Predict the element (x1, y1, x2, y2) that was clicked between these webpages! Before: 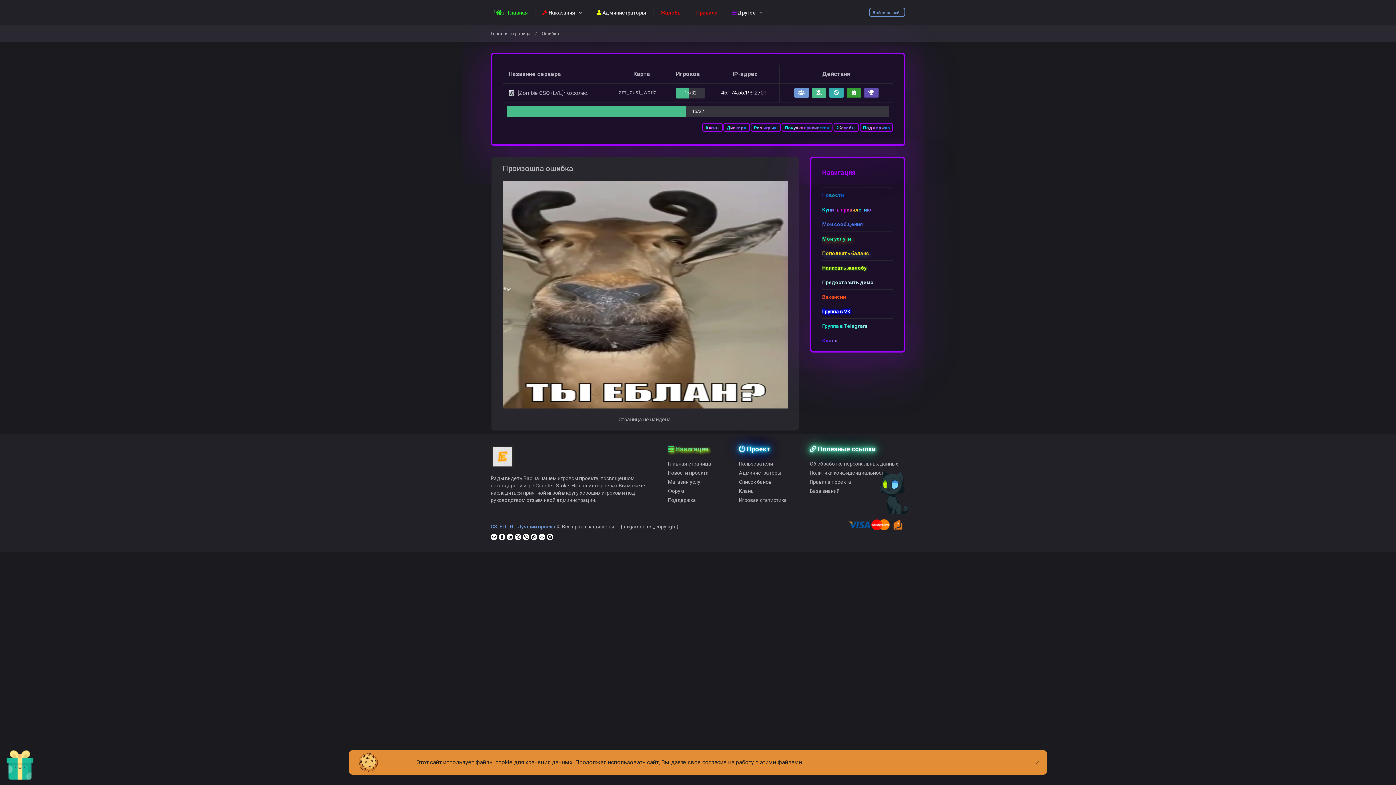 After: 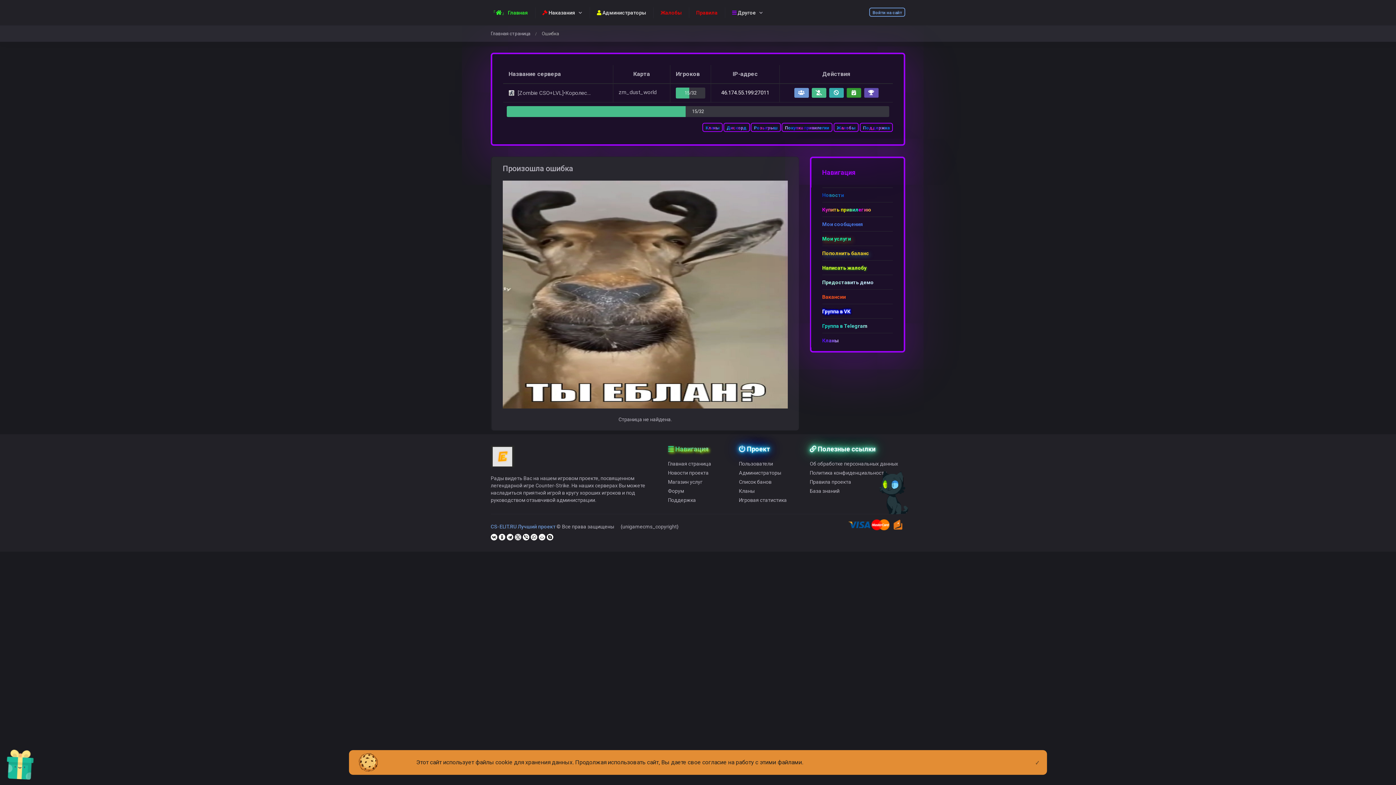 Action: bbox: (514, 534, 521, 540)